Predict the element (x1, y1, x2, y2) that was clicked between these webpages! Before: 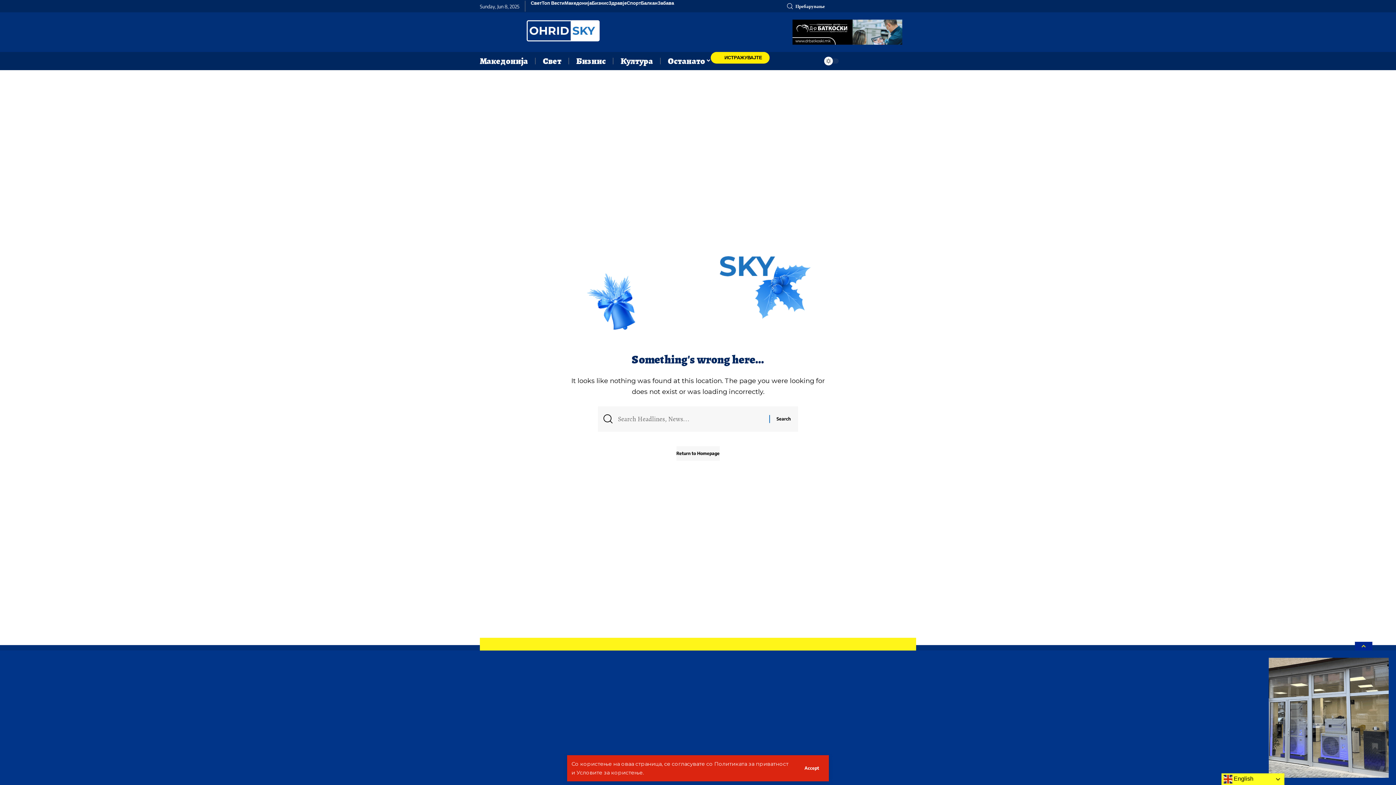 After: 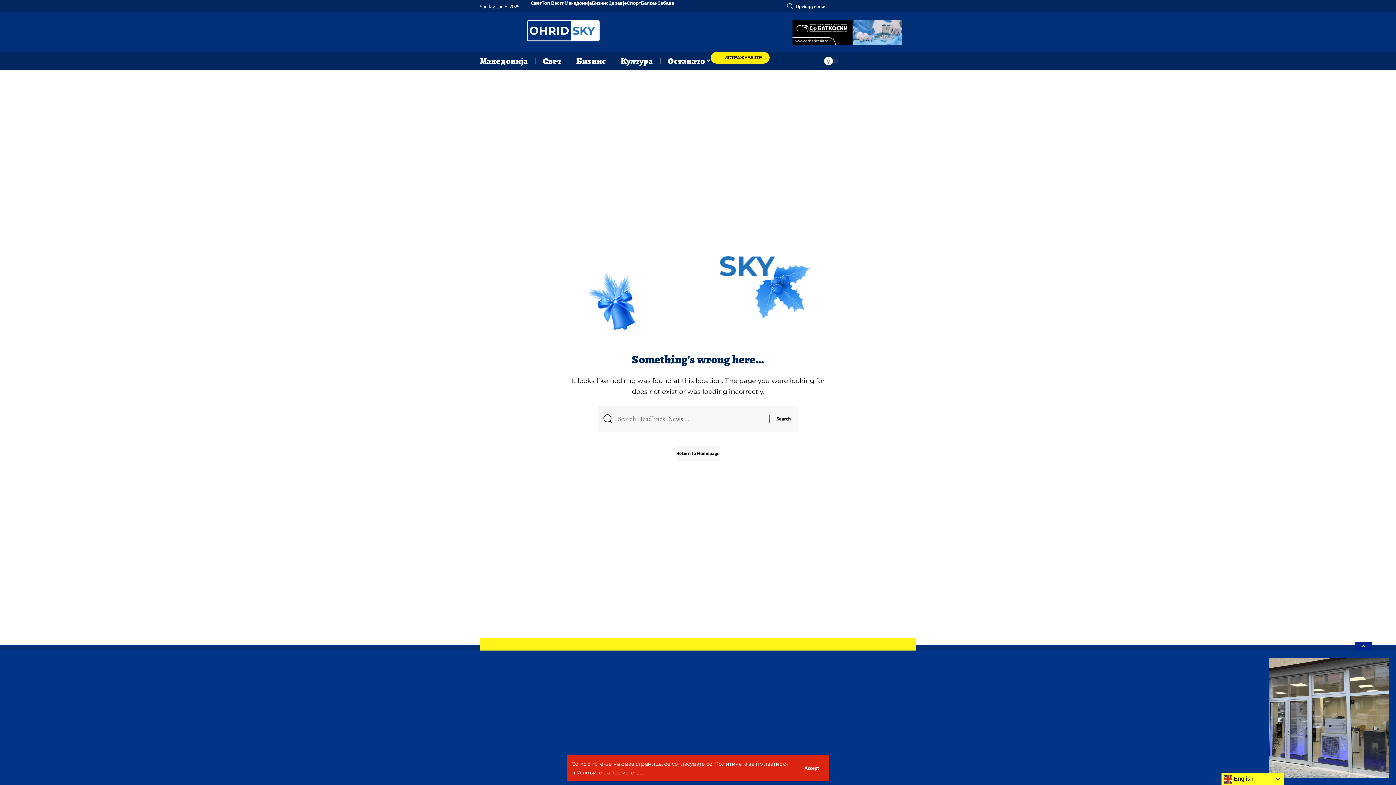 Action: bbox: (1269, 658, 1389, 778)